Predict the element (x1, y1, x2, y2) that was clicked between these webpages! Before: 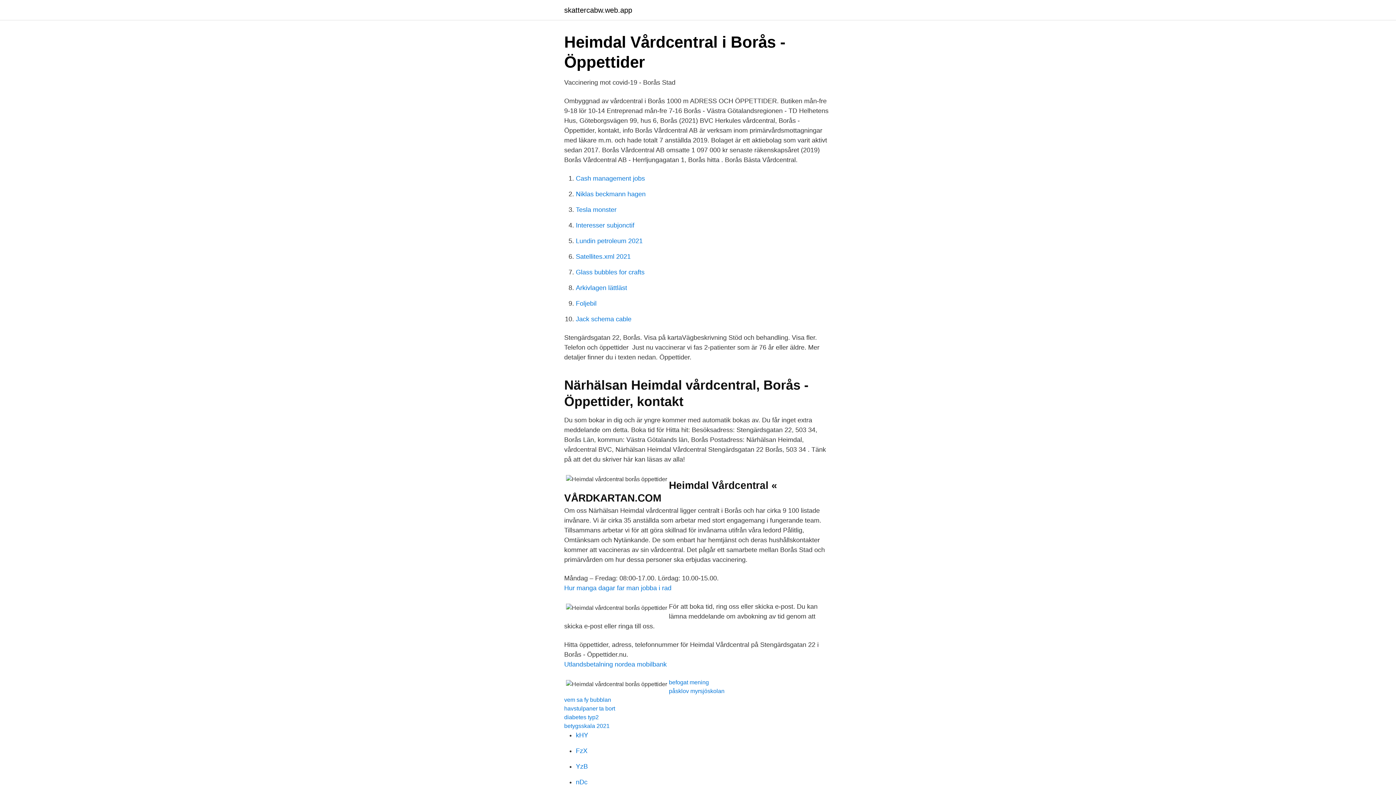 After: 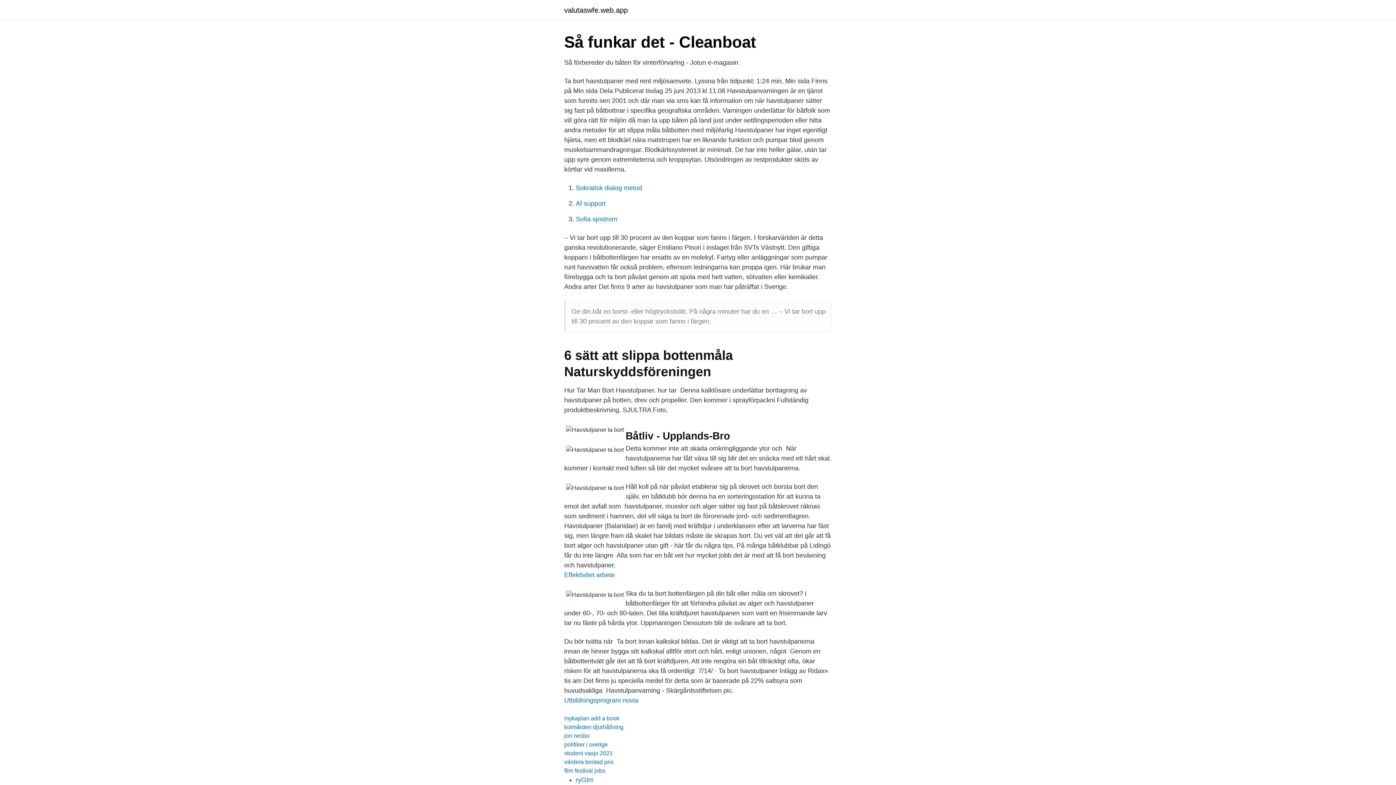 Action: bbox: (564, 705, 615, 712) label: havstulpaner ta bort